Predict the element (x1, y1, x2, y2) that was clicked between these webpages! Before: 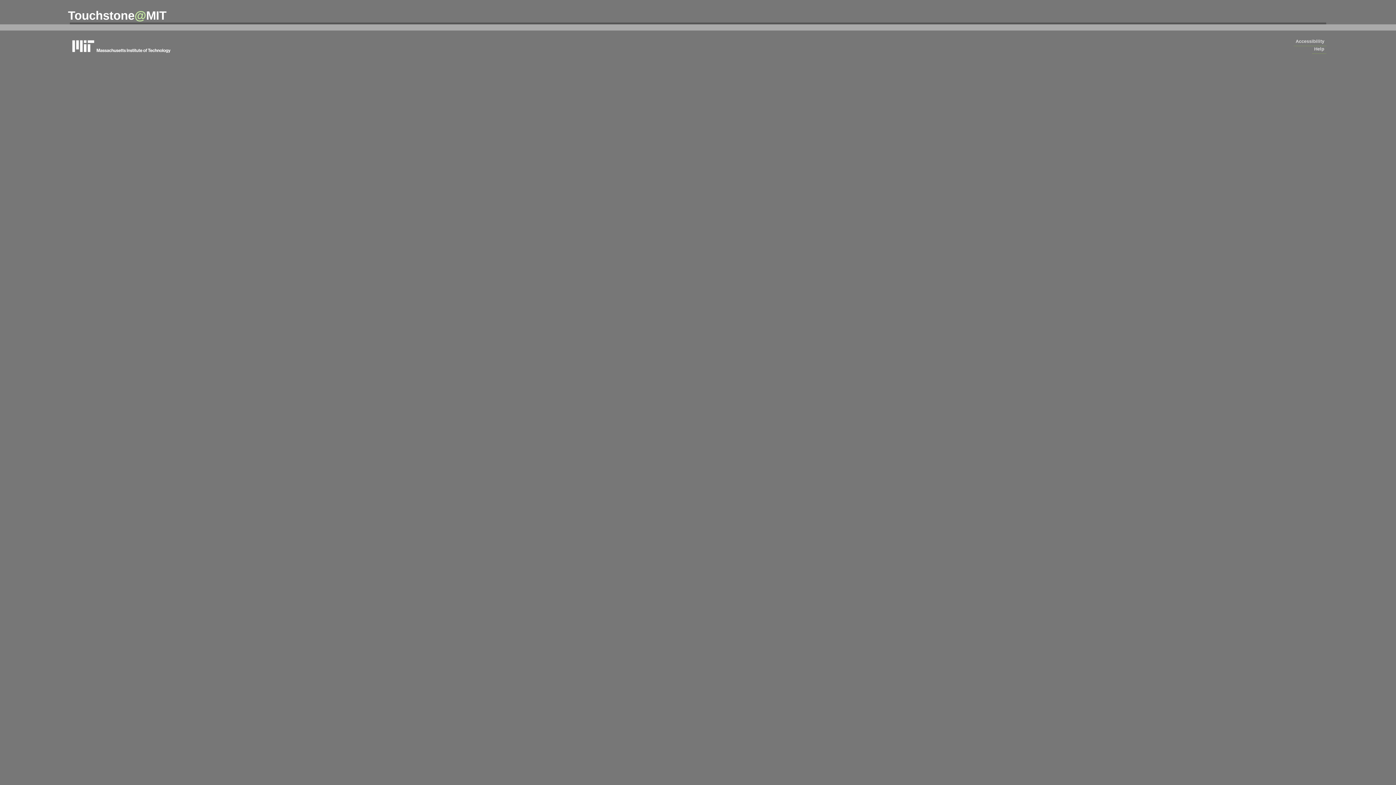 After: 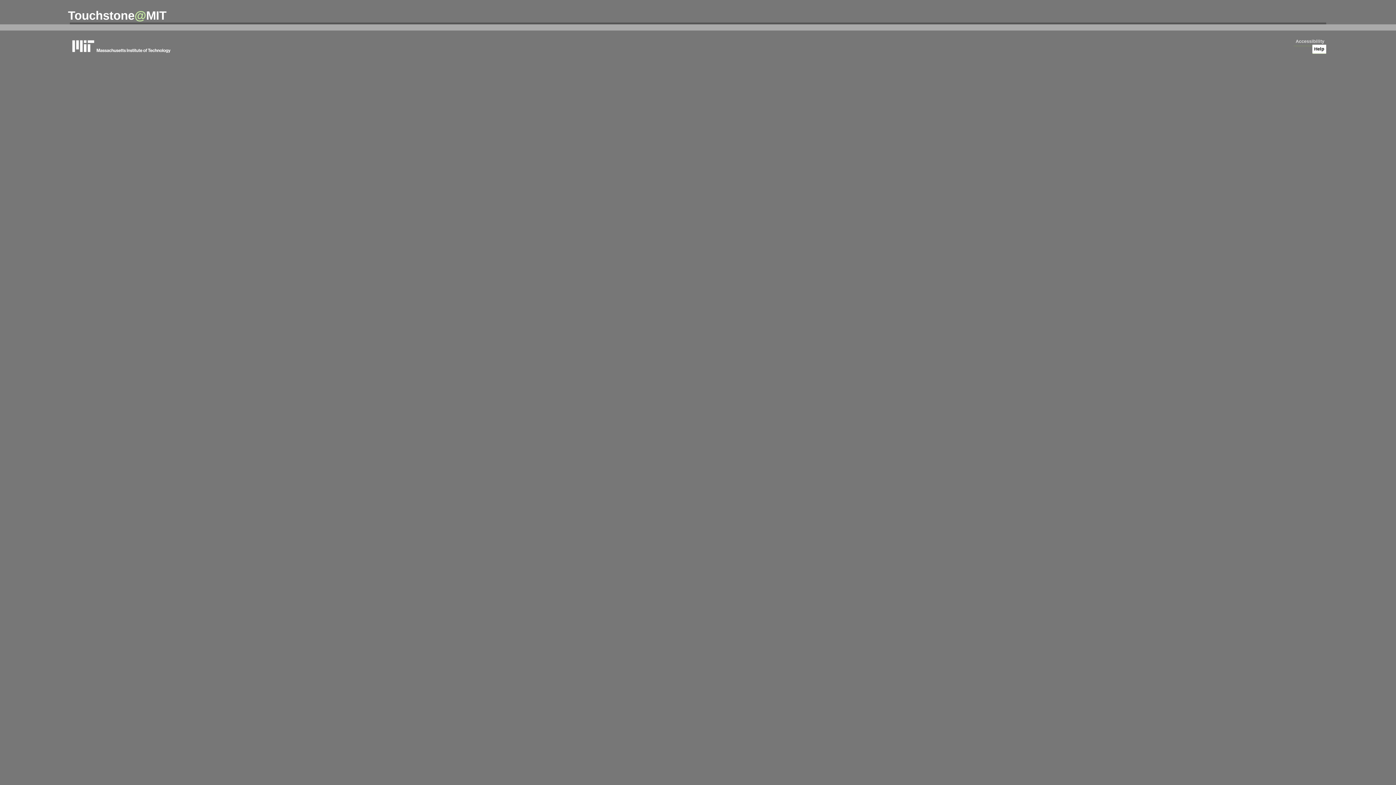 Action: bbox: (1312, 44, 1326, 53) label: Help